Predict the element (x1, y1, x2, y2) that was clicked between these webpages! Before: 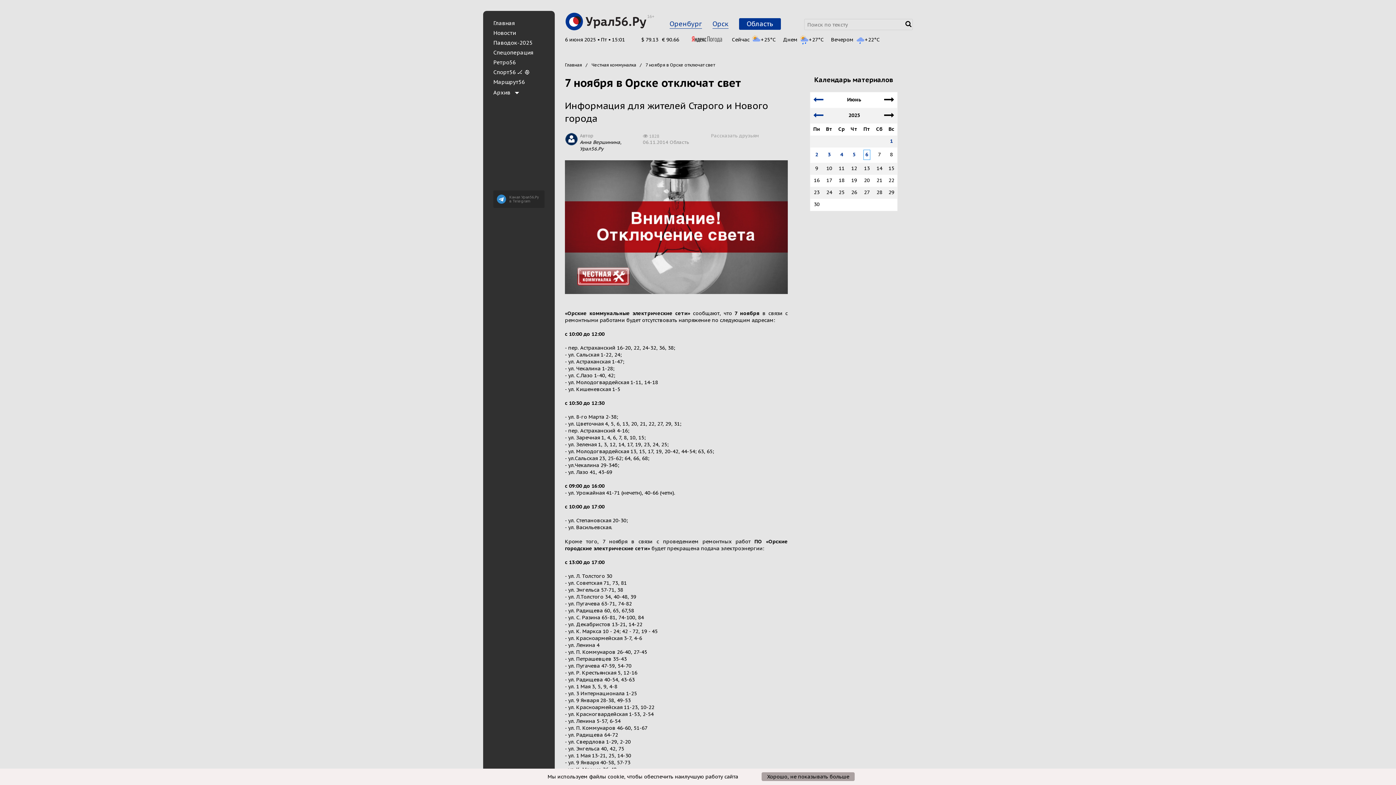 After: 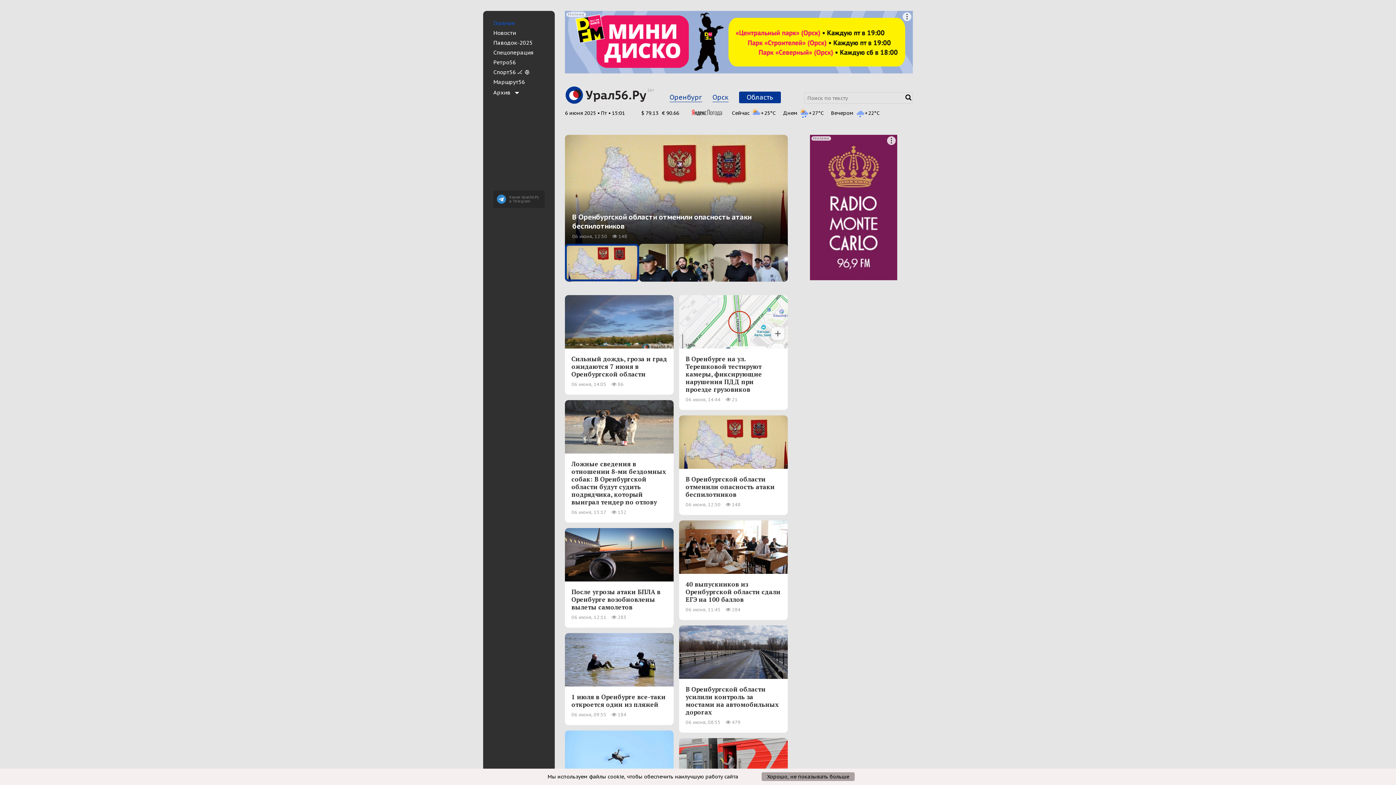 Action: bbox: (565, 12, 655, 31)